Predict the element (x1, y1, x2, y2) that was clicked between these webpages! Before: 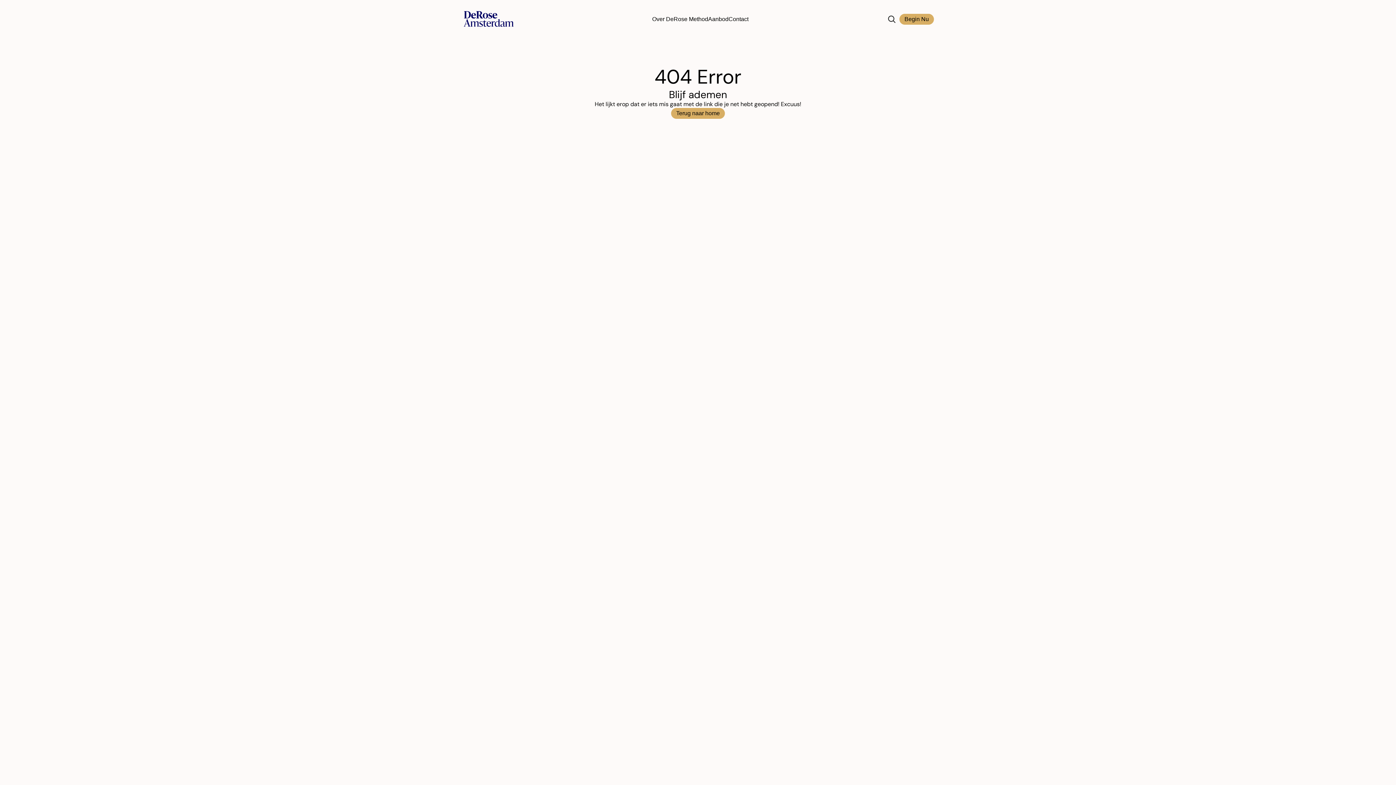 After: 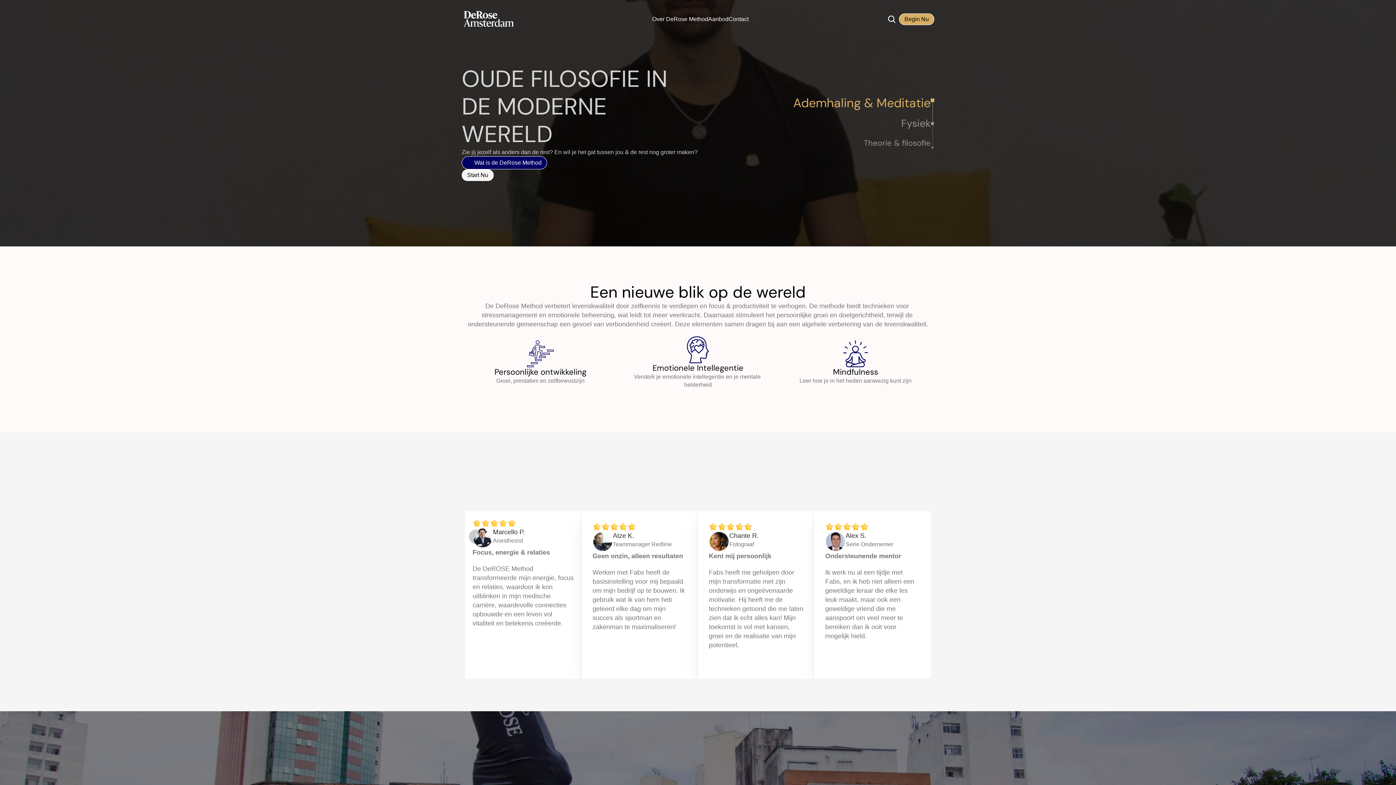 Action: label: Terug naar home bbox: (670, 107, 725, 119)